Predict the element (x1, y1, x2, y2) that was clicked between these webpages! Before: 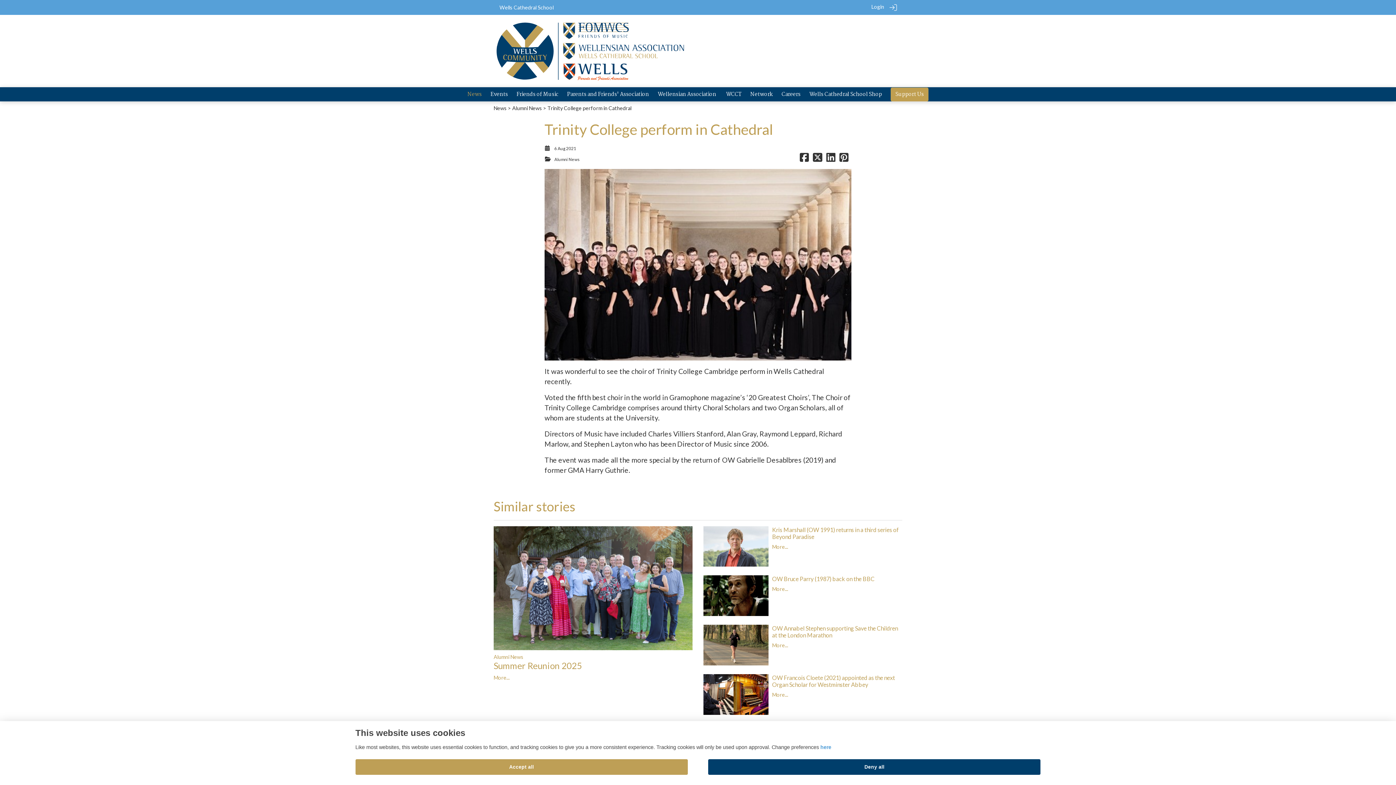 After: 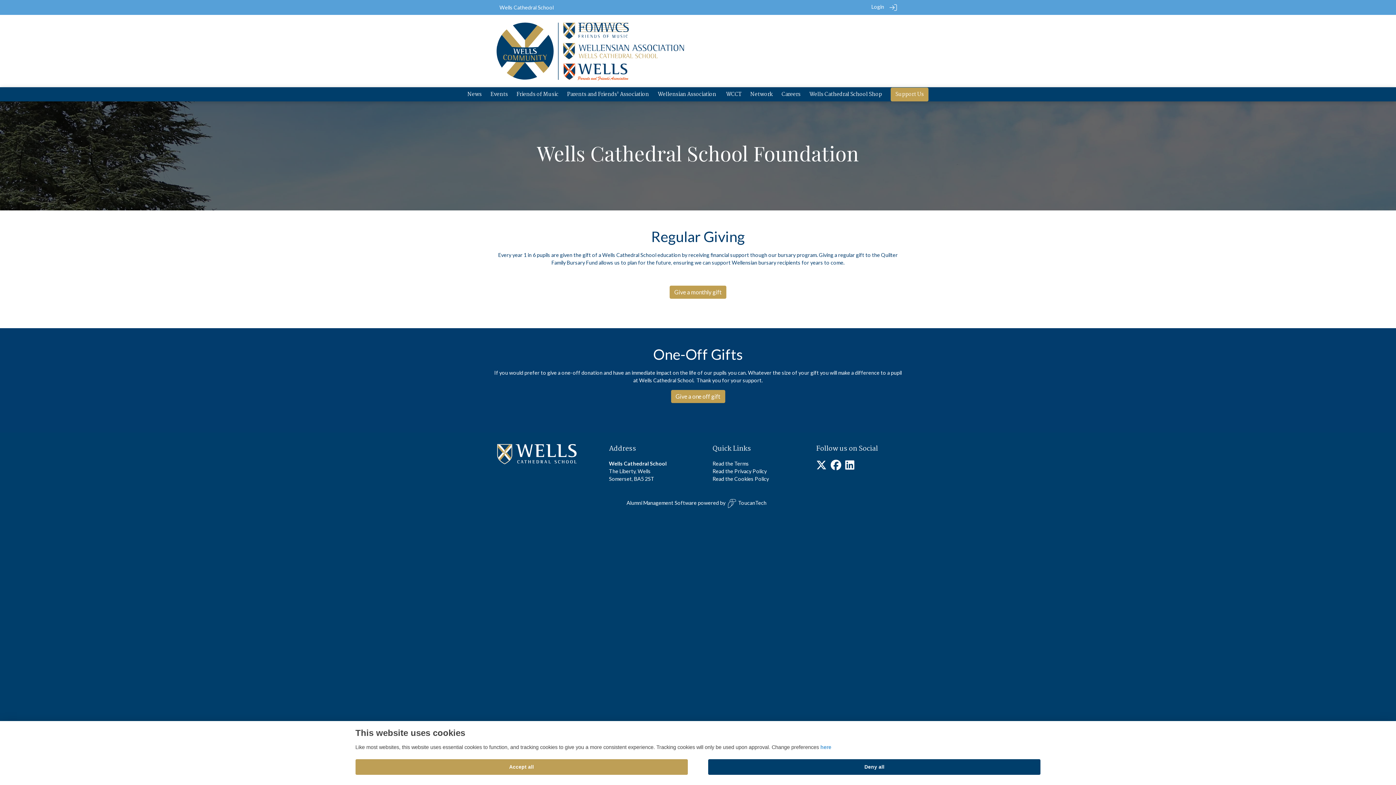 Action: label: Support Us bbox: (890, 87, 928, 101)